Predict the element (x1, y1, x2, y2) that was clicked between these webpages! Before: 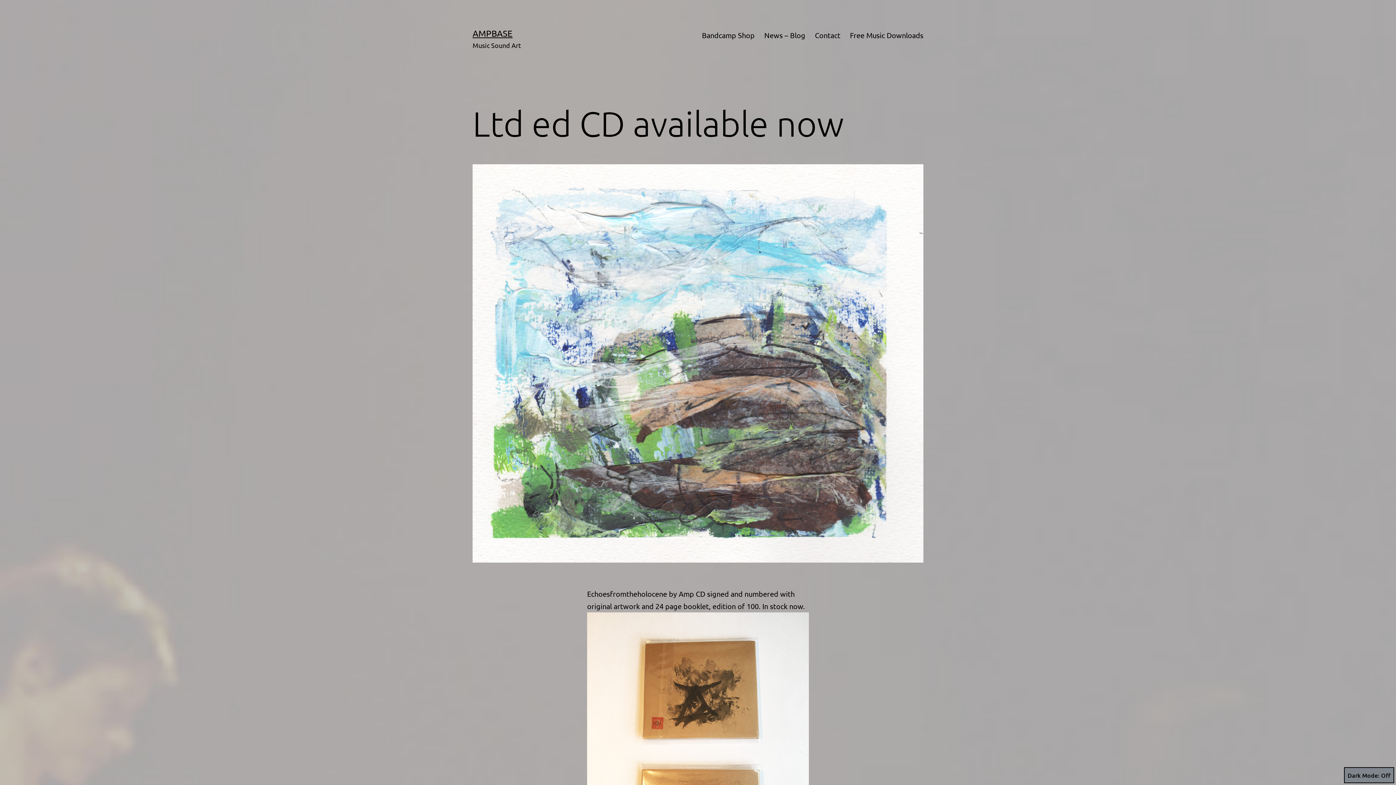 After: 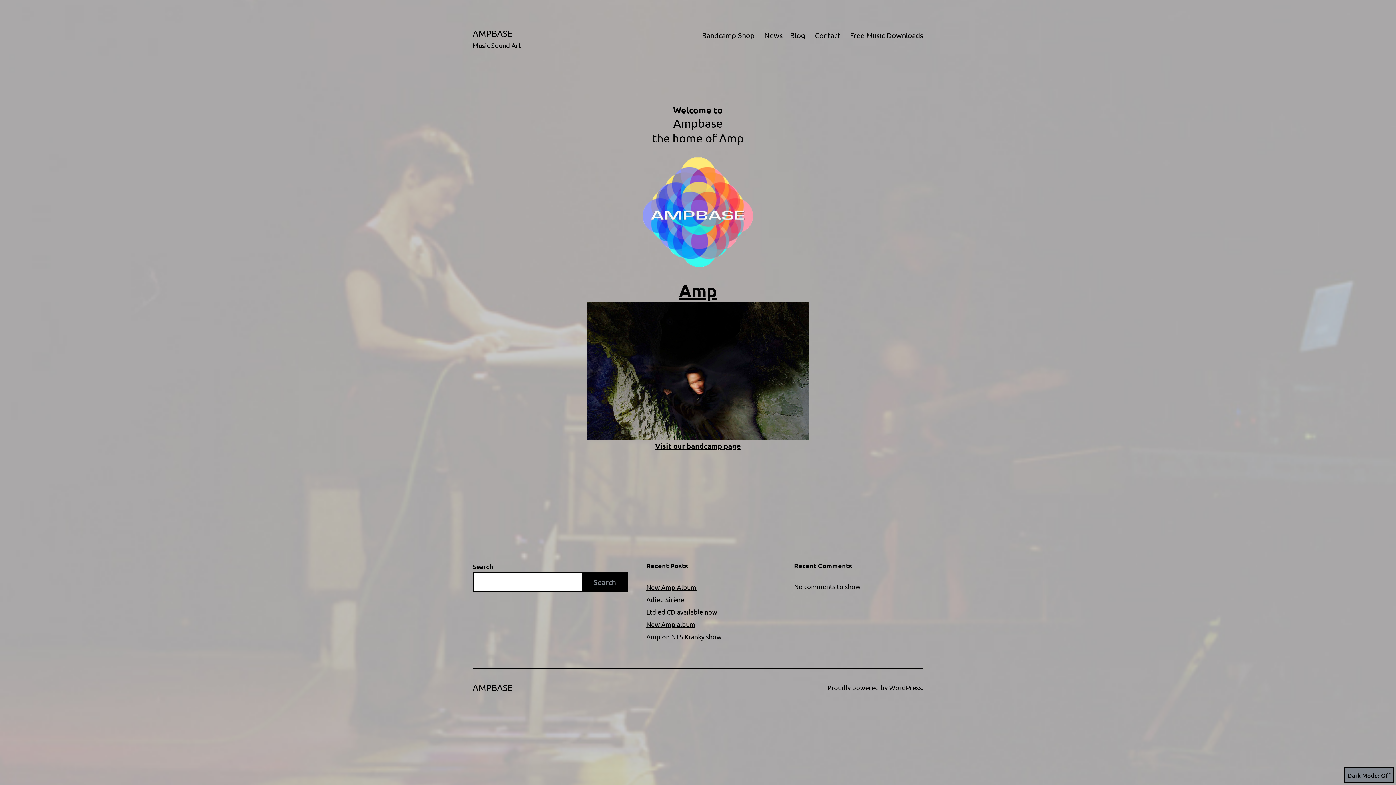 Action: label: AMPBASE bbox: (472, 28, 512, 38)